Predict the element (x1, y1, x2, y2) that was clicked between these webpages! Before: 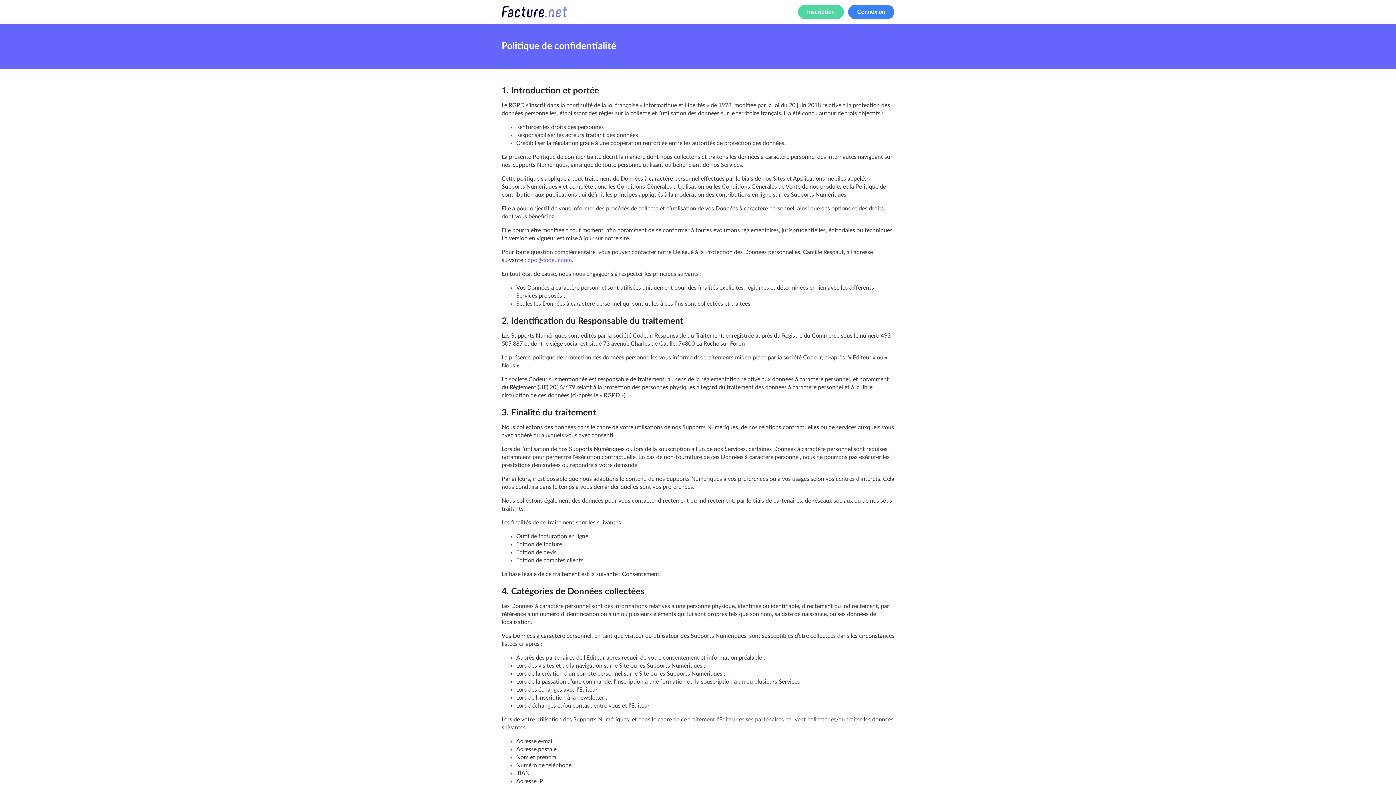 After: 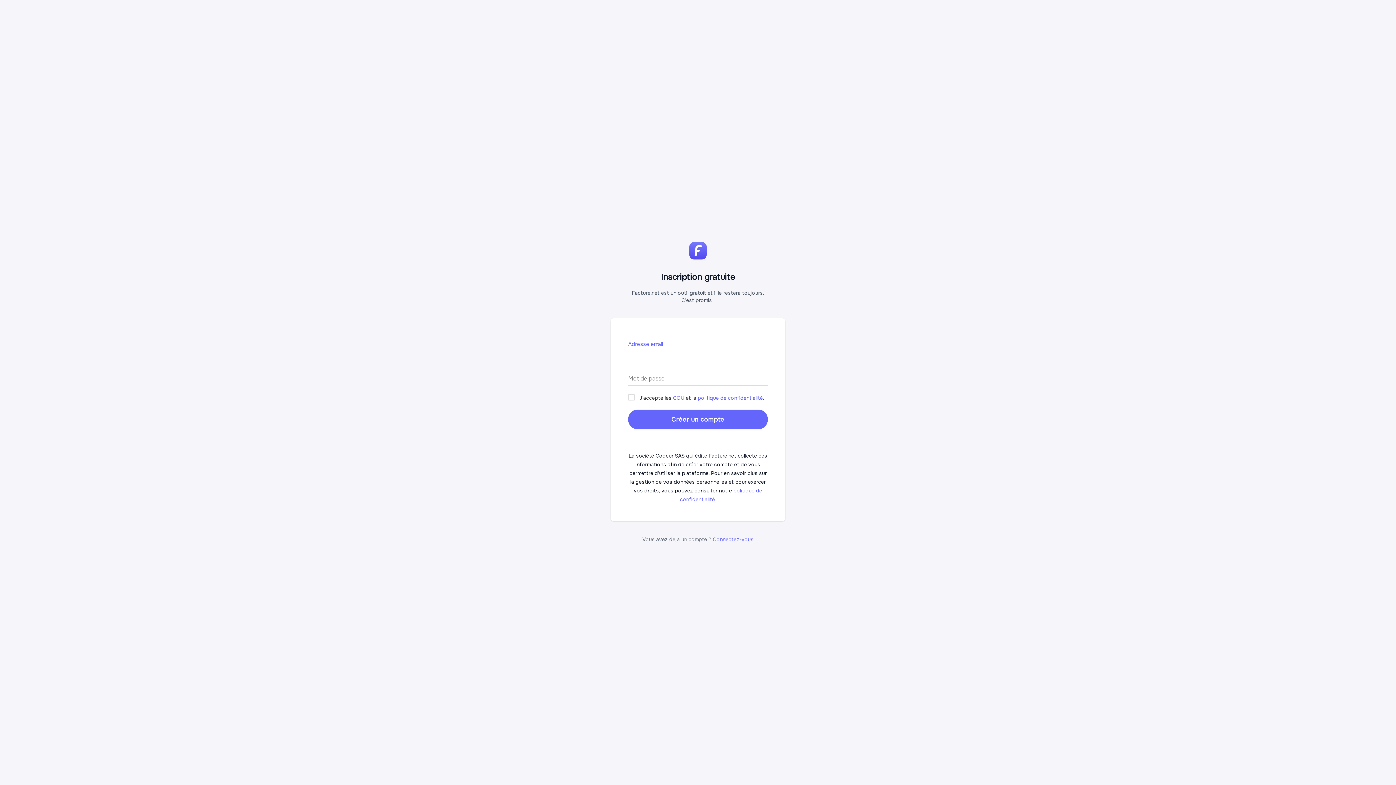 Action: label: Inscription bbox: (798, 4, 844, 19)